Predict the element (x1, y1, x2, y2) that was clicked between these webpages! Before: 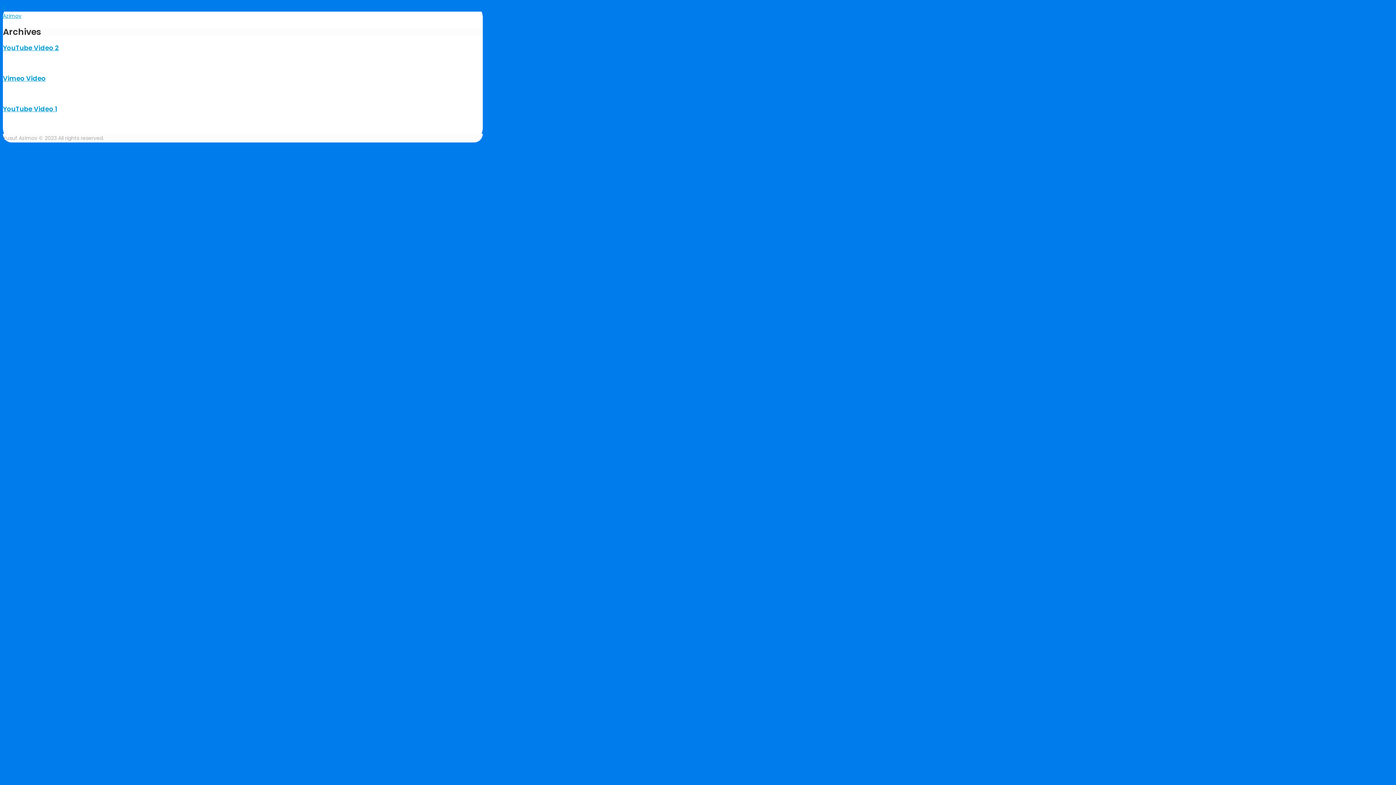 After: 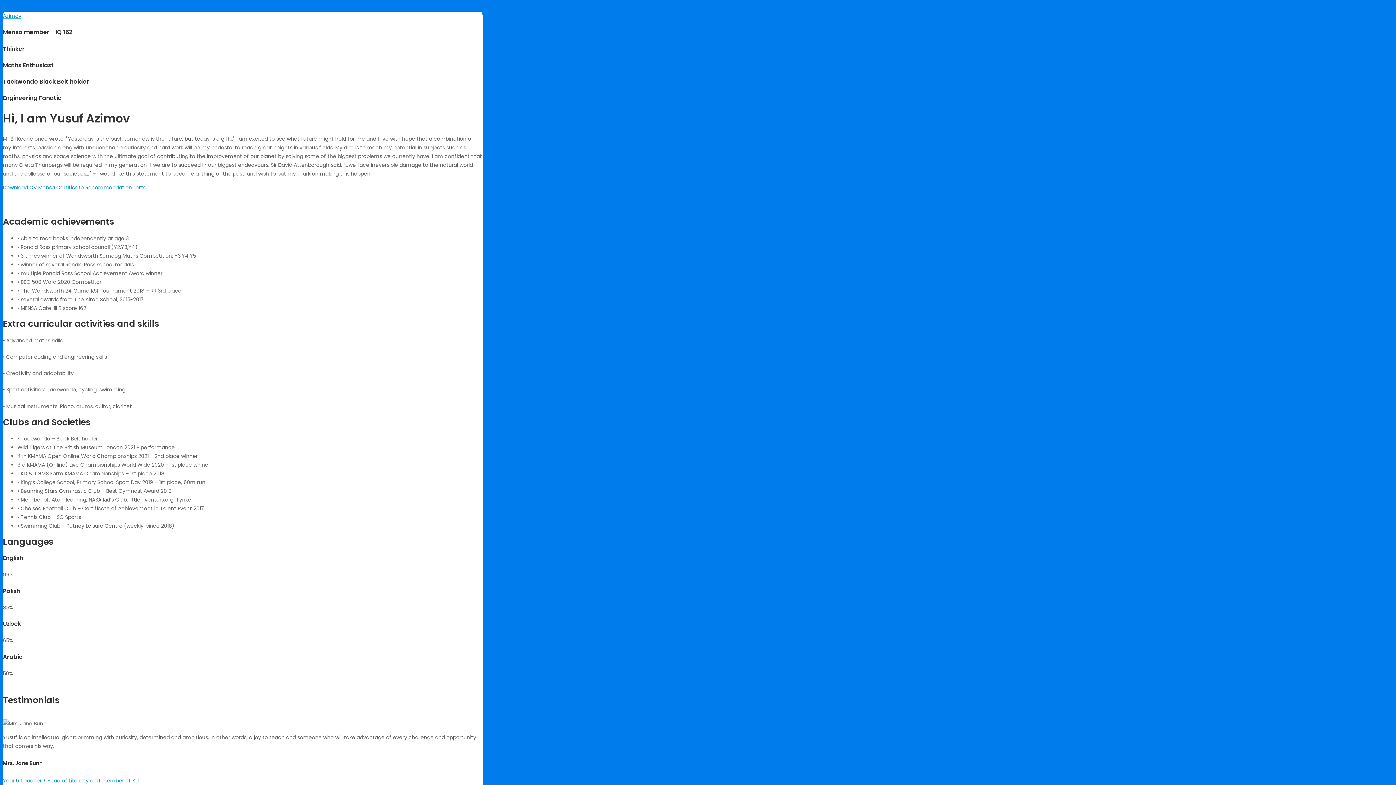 Action: bbox: (2, 2, 482, 20) label: Y
Azimov